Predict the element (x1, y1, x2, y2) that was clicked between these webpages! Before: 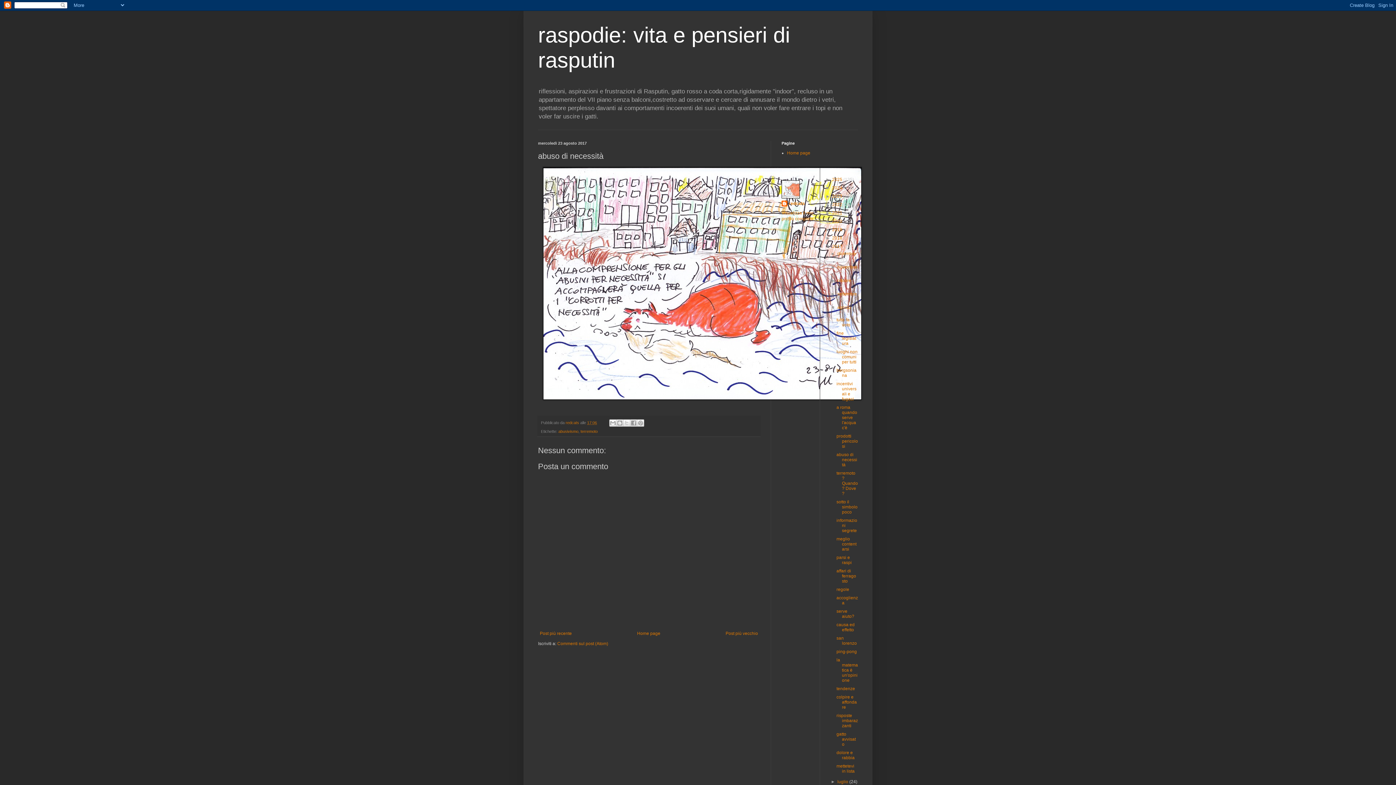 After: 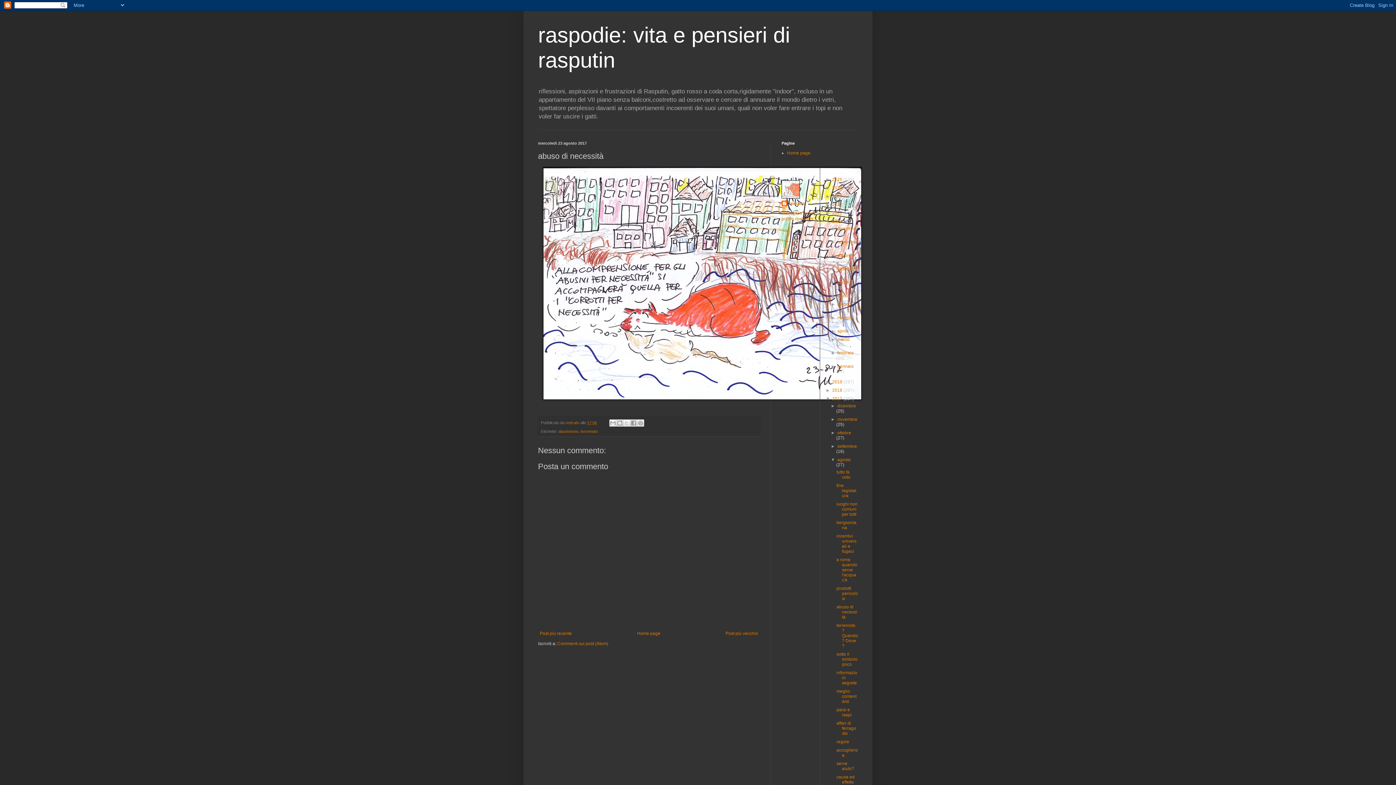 Action: label: ►   bbox: (825, 219, 832, 224)